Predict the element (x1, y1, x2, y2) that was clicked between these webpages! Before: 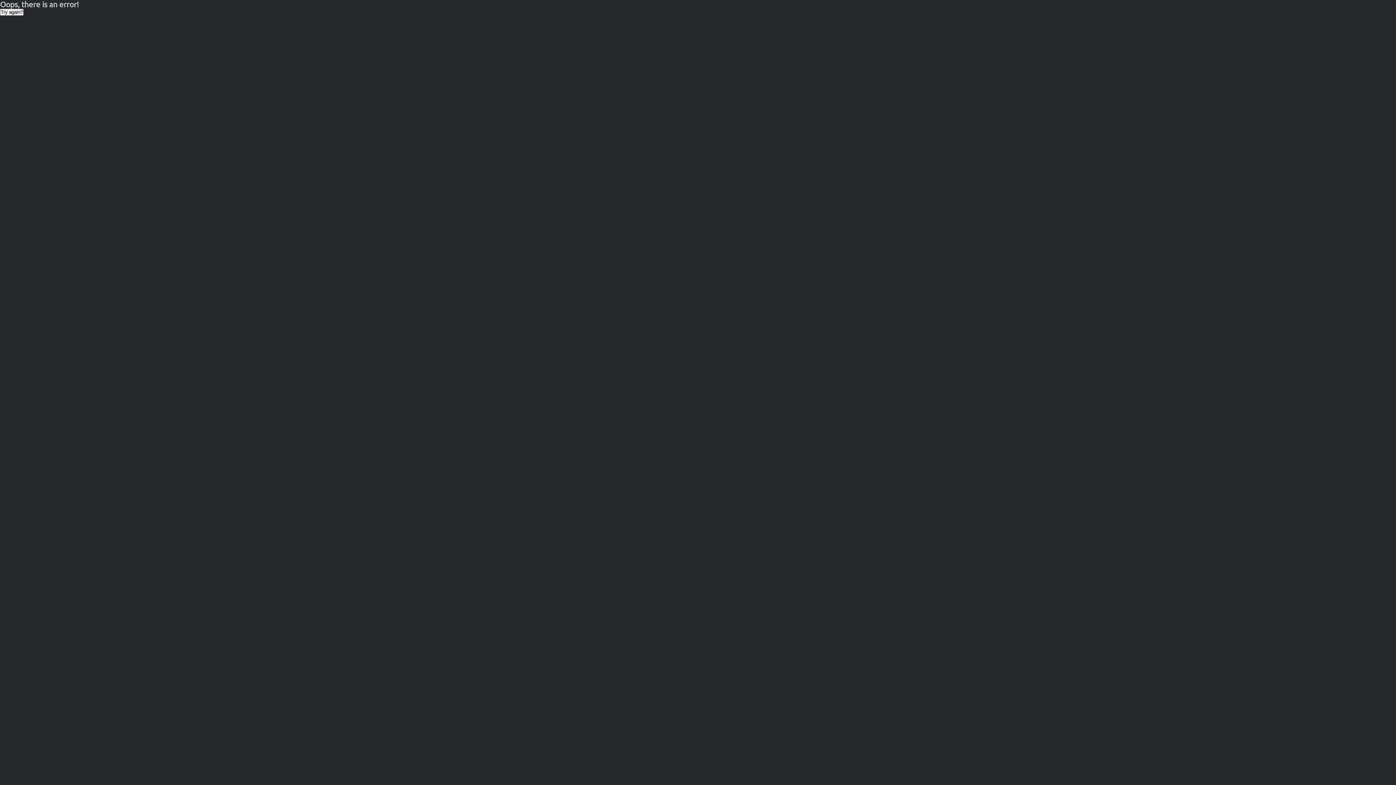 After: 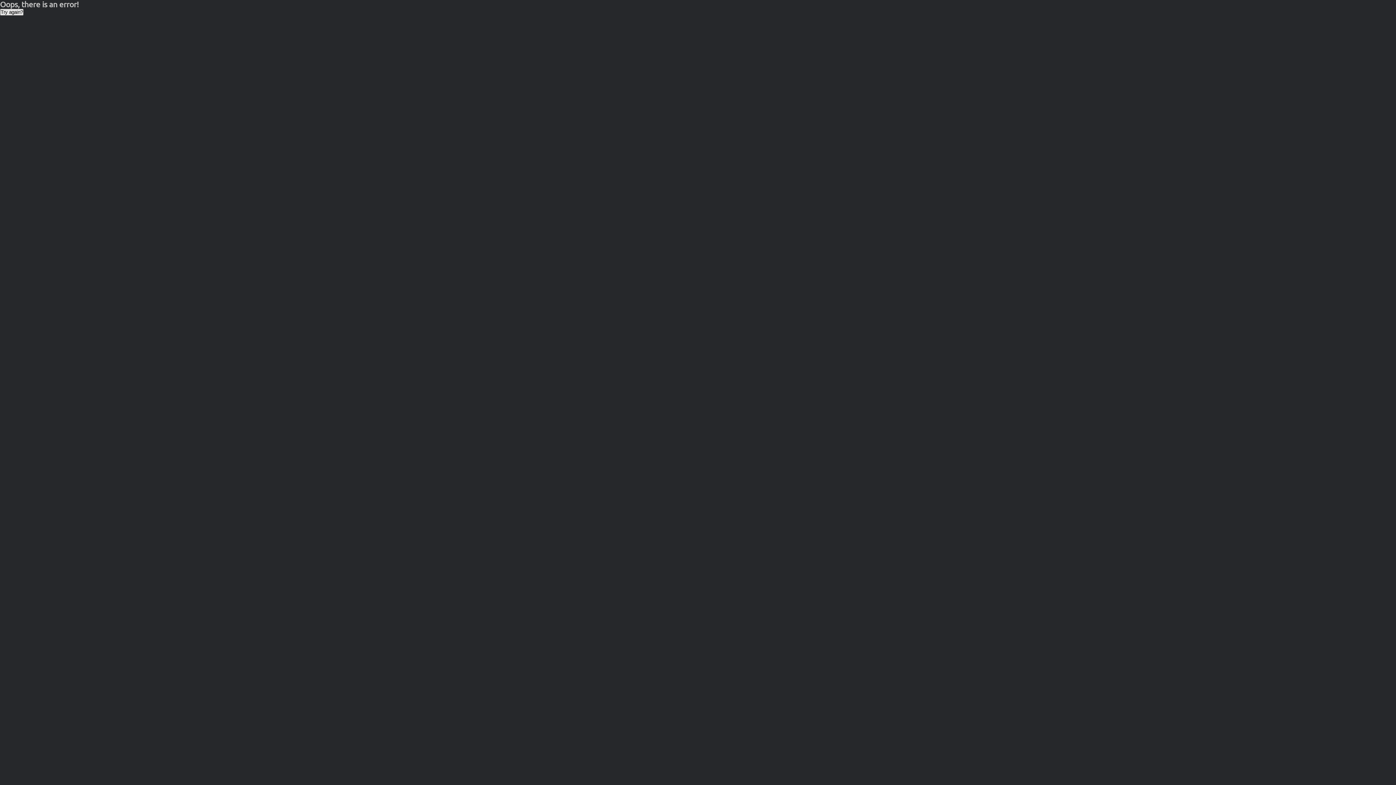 Action: bbox: (0, 8, 23, 15) label: Try again?